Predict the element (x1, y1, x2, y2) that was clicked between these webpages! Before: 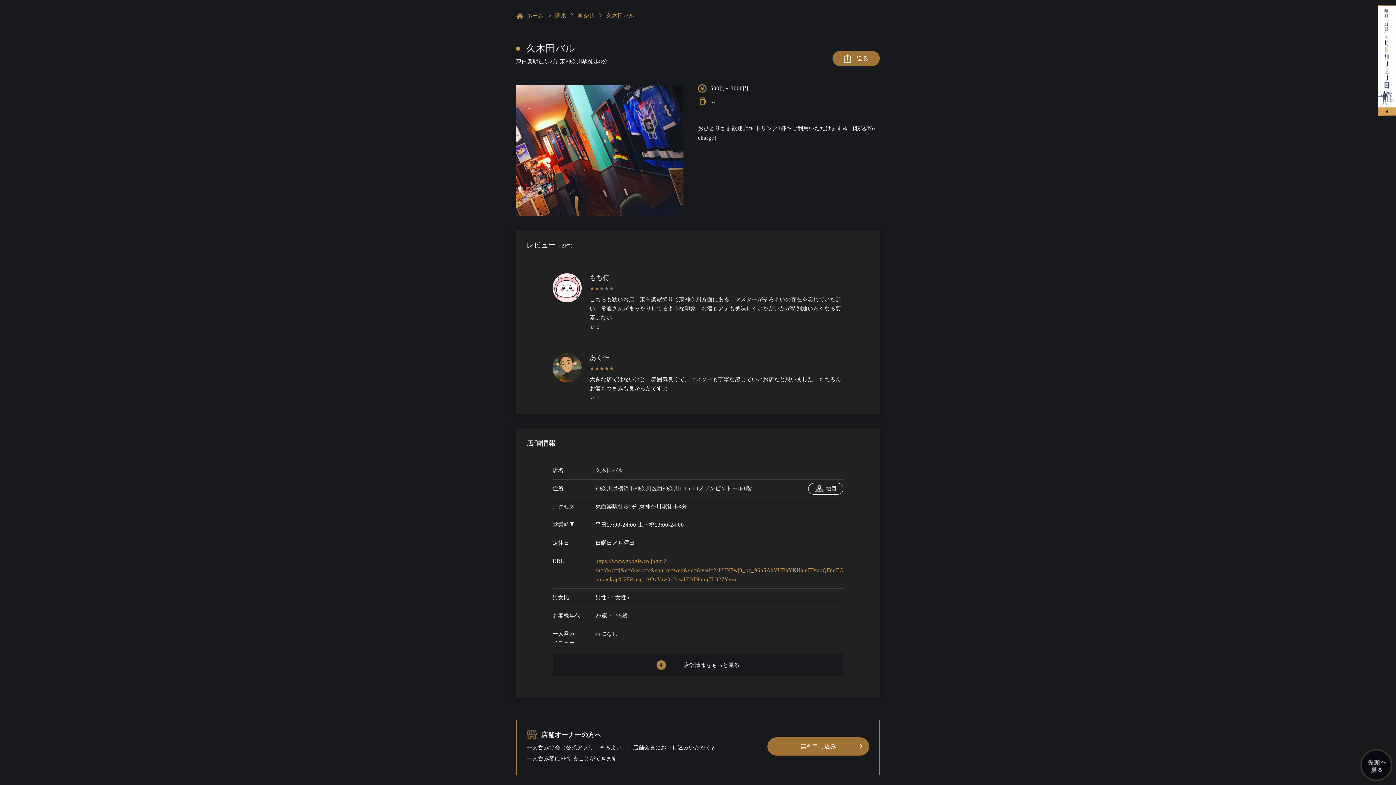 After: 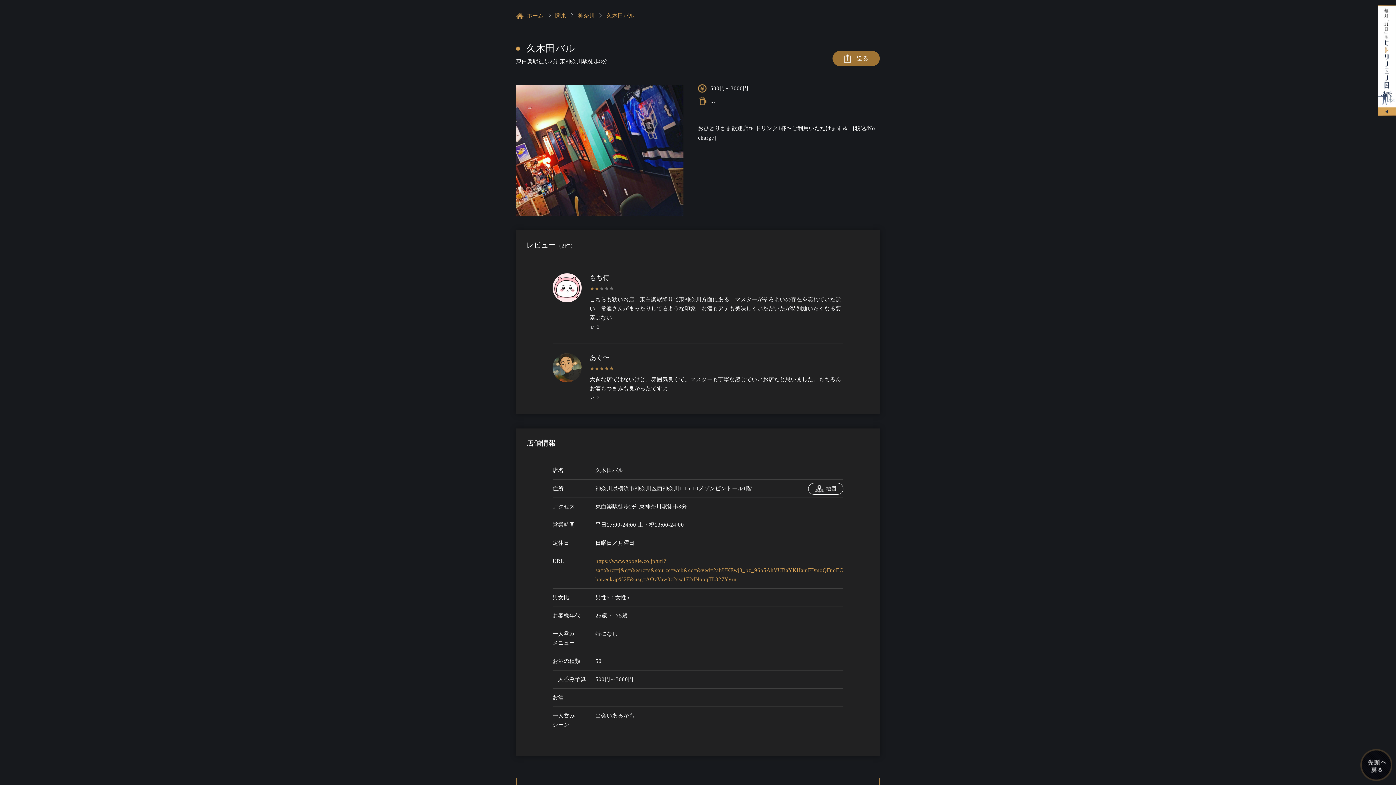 Action: label: 店舗情報をもっと見る bbox: (552, 503, 843, 525)